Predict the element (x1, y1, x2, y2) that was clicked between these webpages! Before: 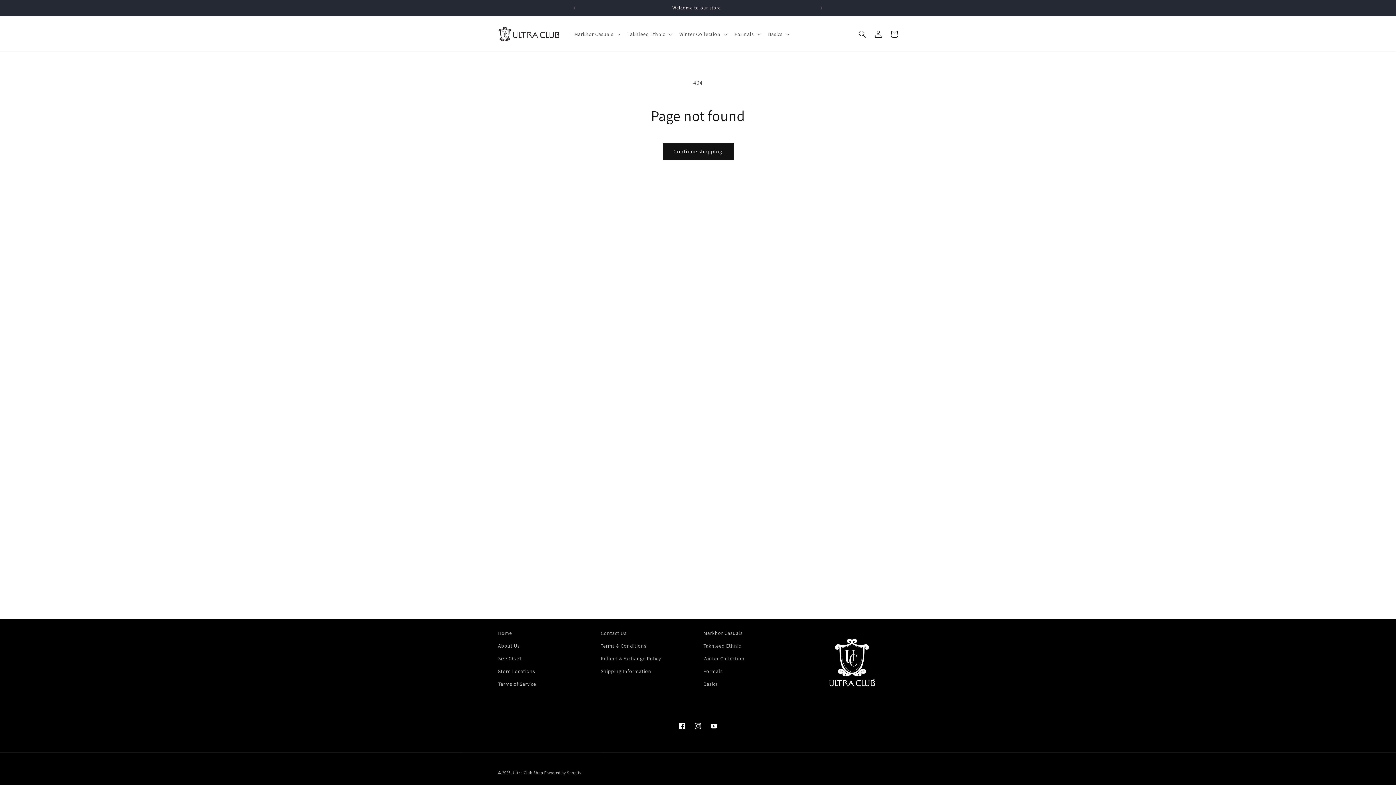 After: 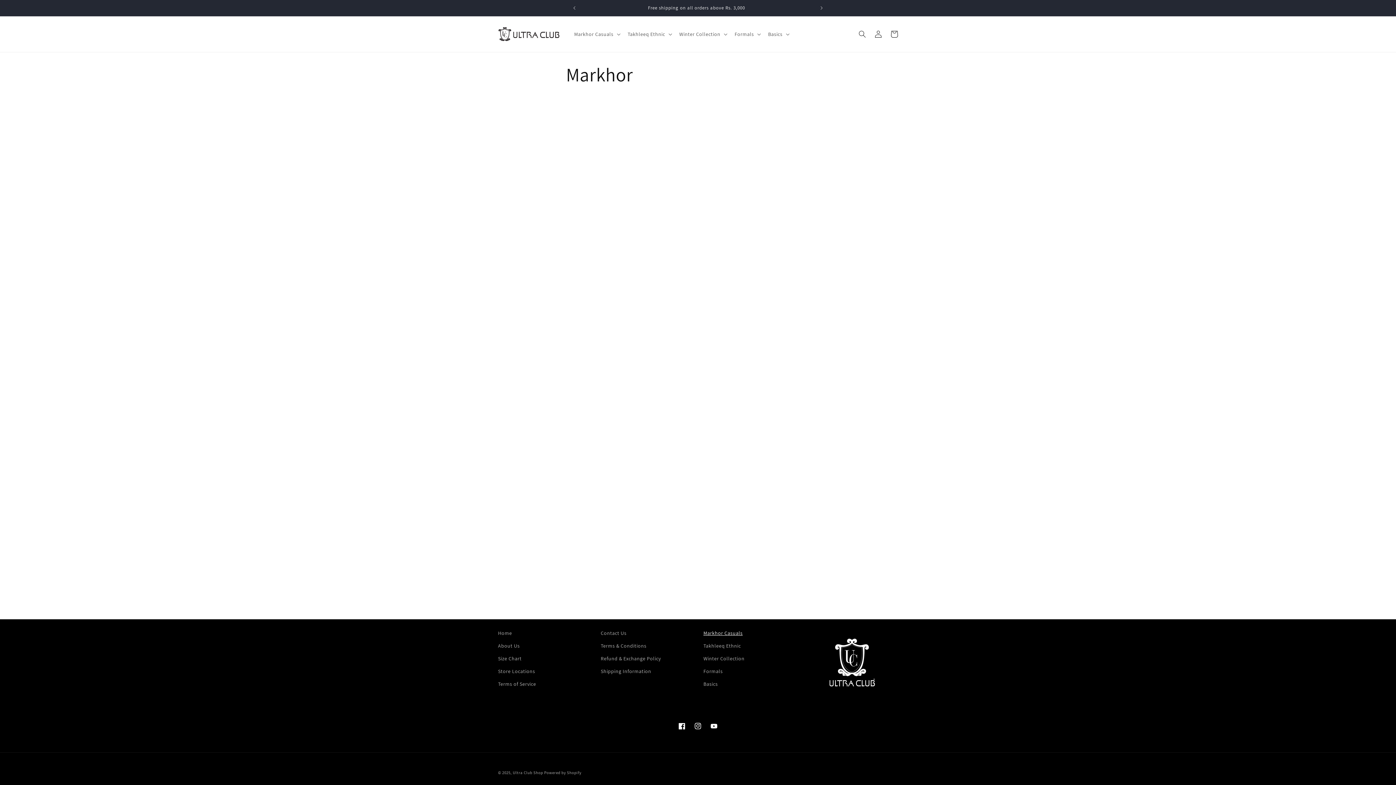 Action: bbox: (703, 629, 742, 640) label: Markhor Casuals